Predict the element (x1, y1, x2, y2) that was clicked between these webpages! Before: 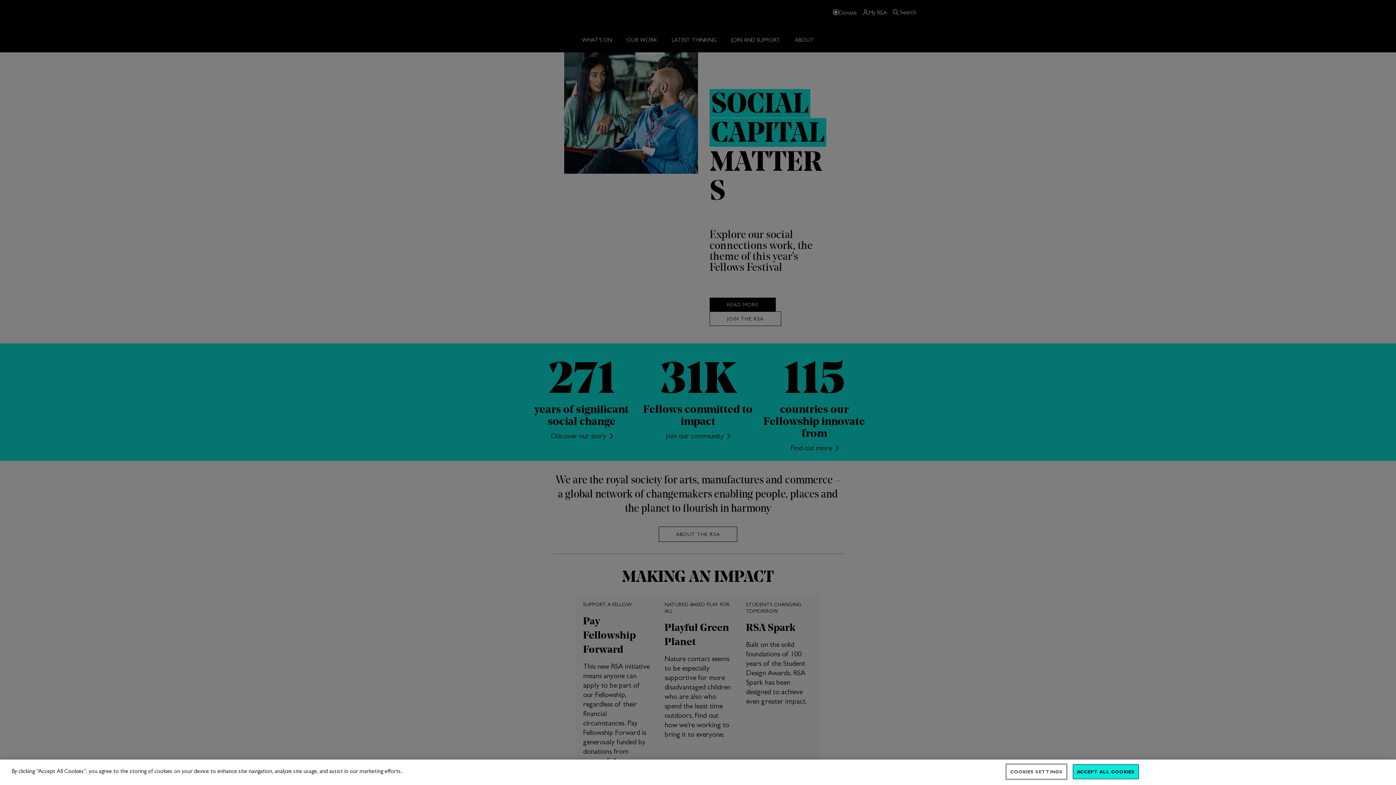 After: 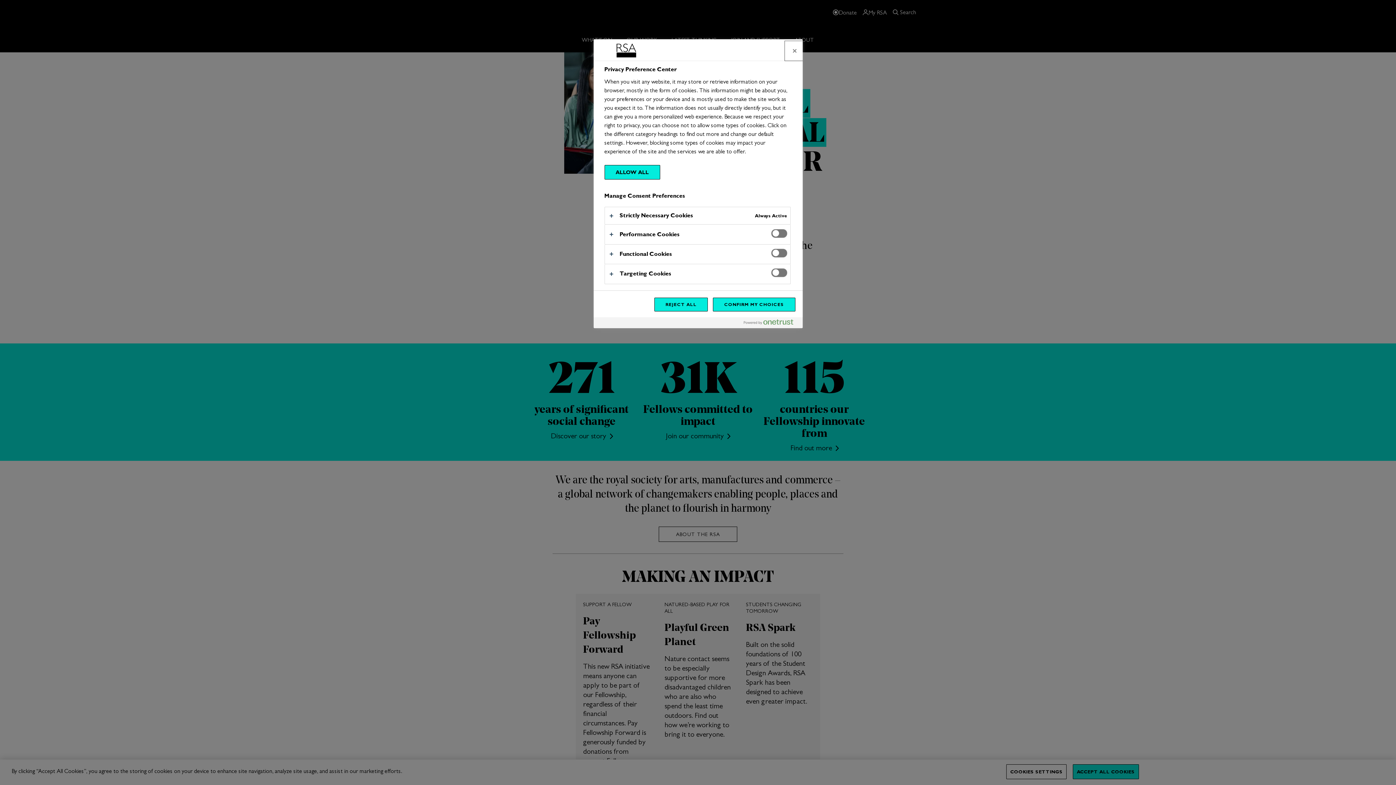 Action: label: COOKIES SETTINGS bbox: (1006, 764, 1066, 779)